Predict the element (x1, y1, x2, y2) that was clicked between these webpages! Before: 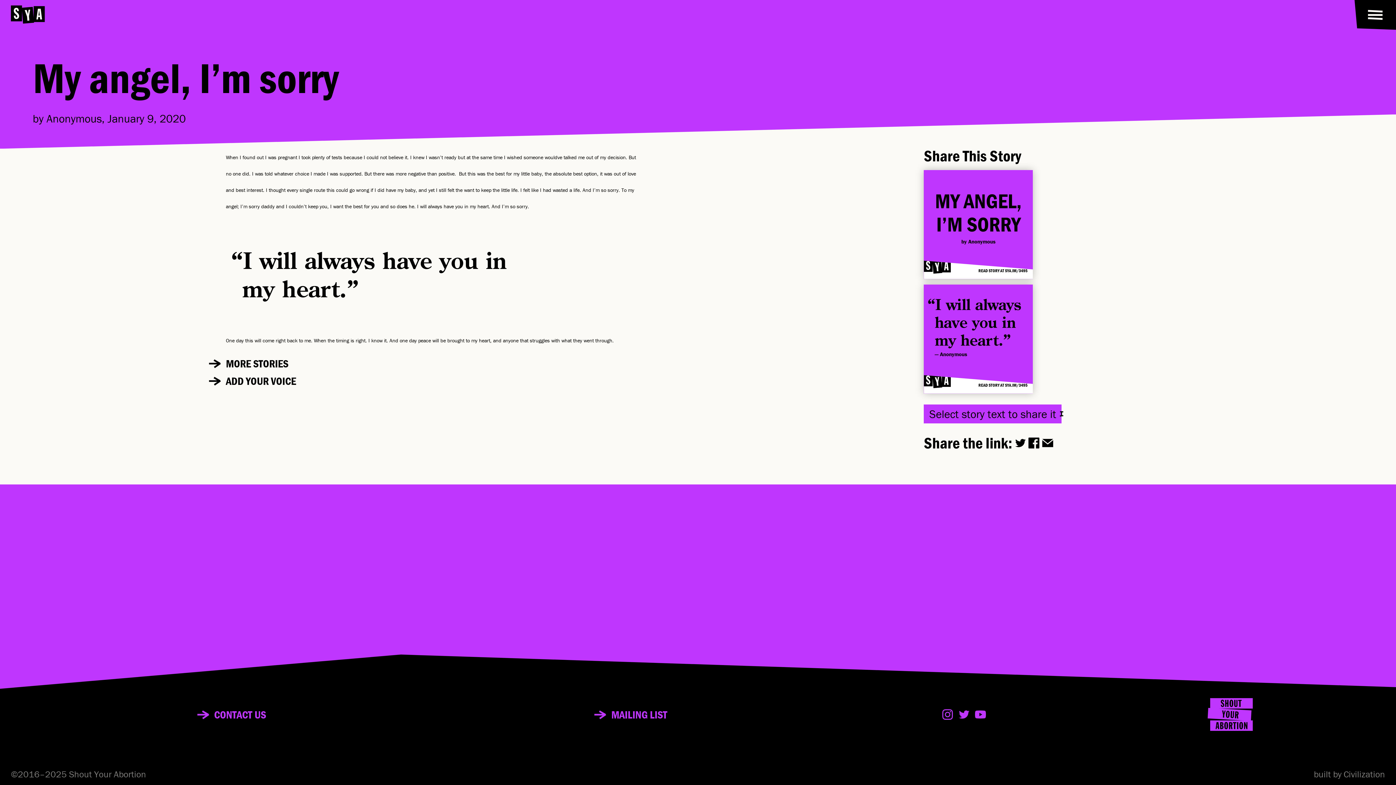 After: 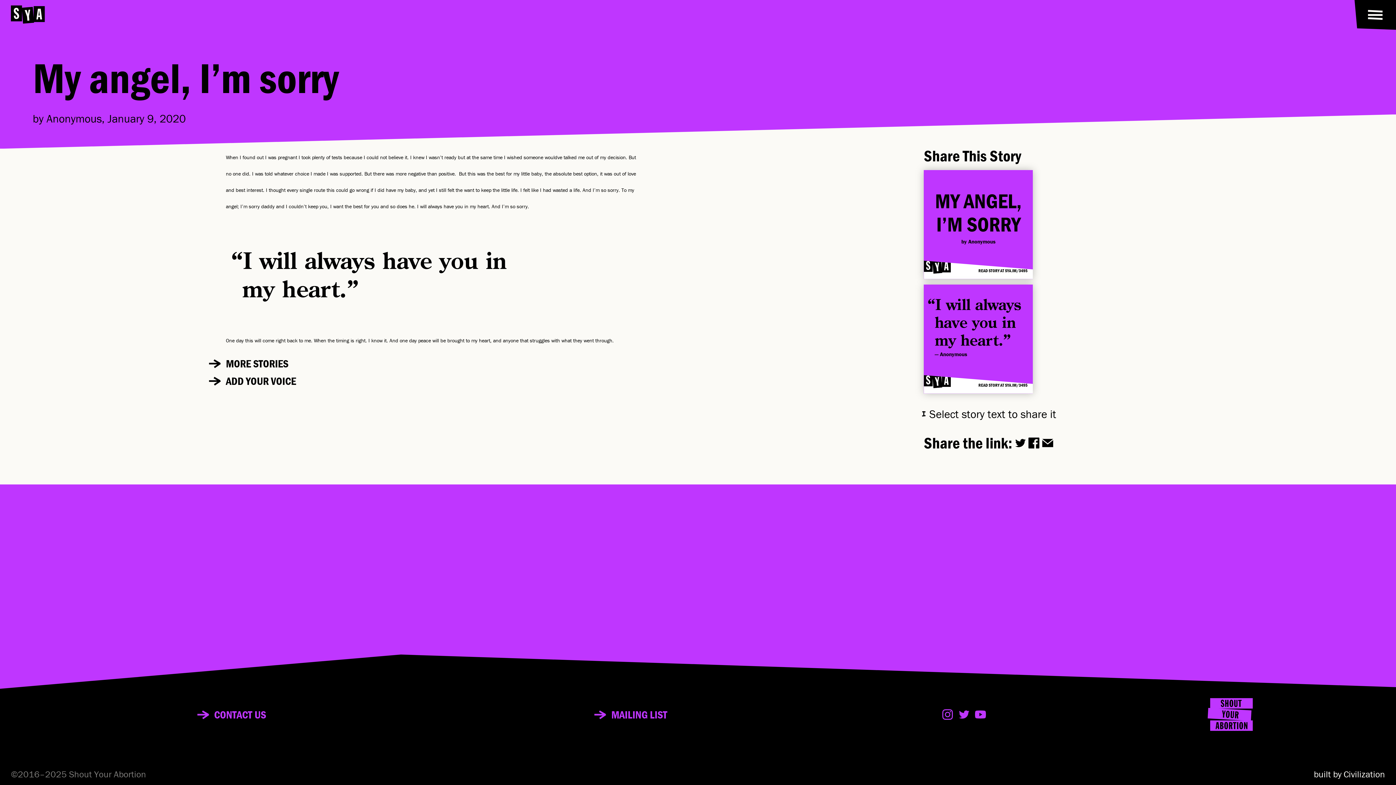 Action: bbox: (1314, 769, 1385, 780) label: built by Civilization